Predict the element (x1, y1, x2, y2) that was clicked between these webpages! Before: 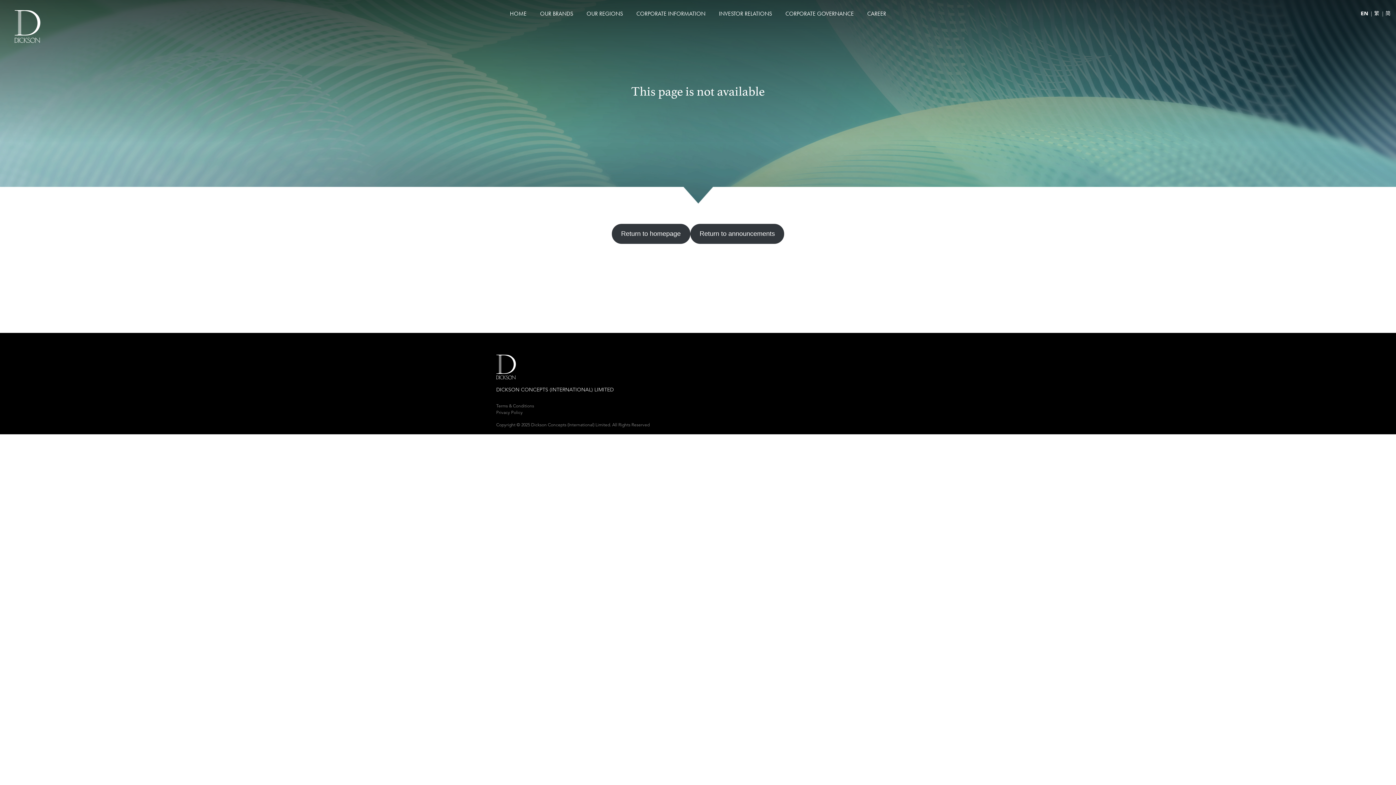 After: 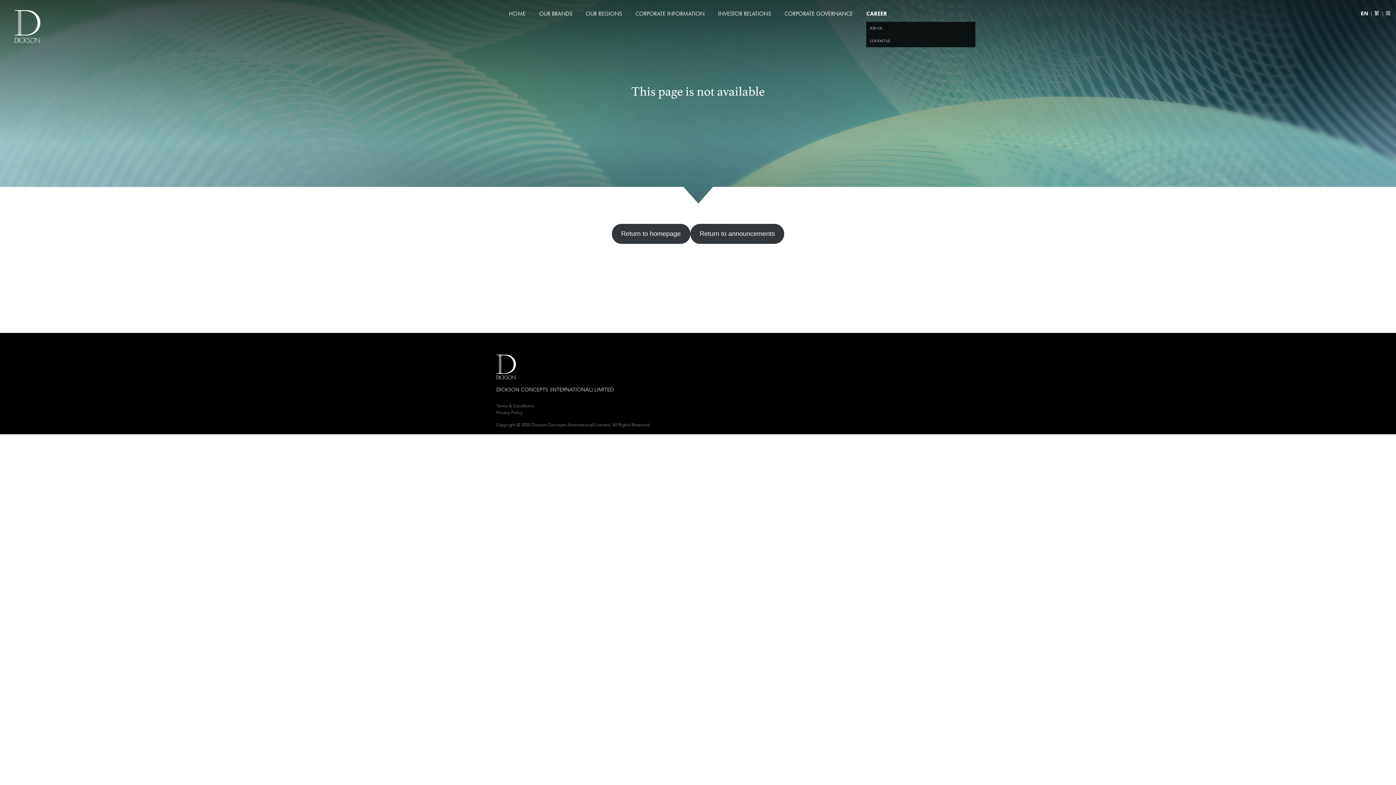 Action: label: CAREER bbox: (867, 9, 886, 17)